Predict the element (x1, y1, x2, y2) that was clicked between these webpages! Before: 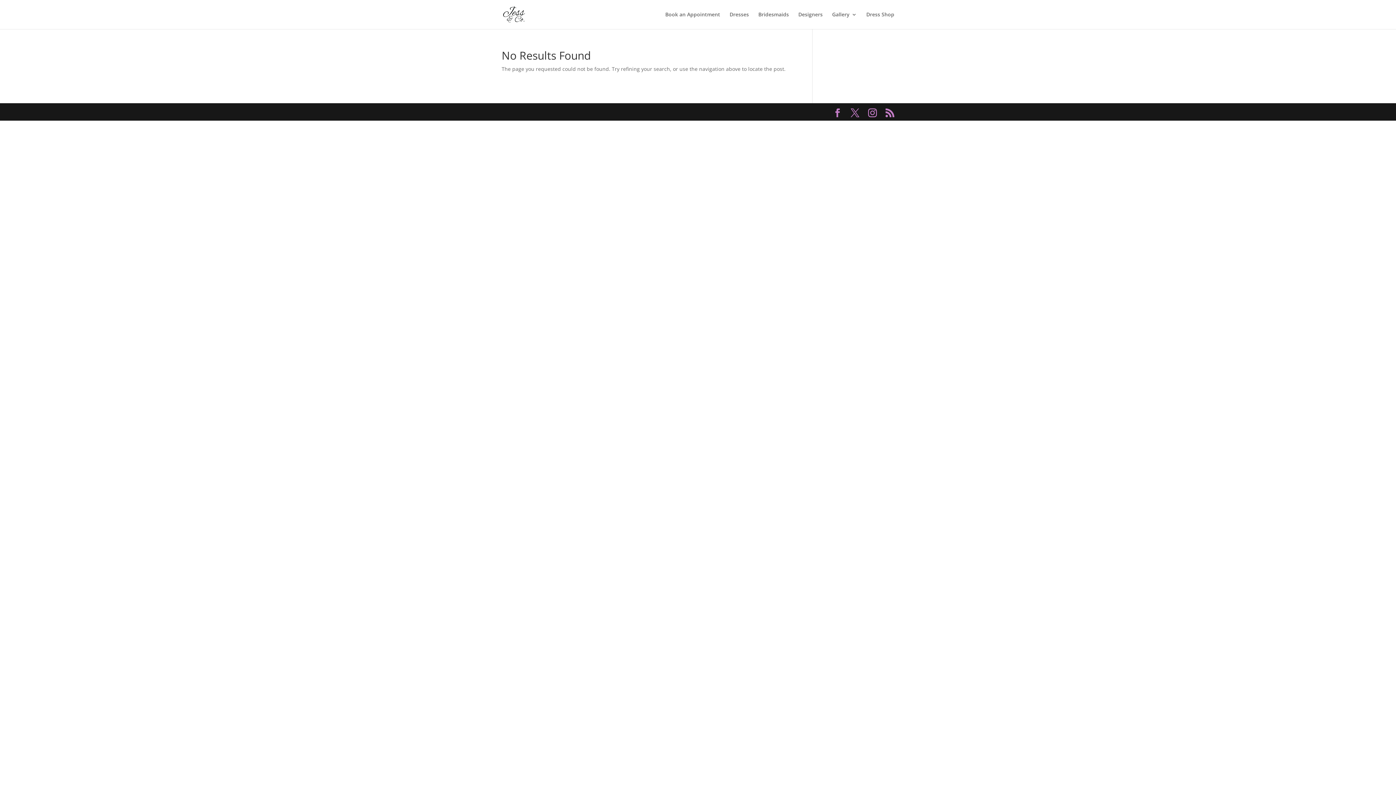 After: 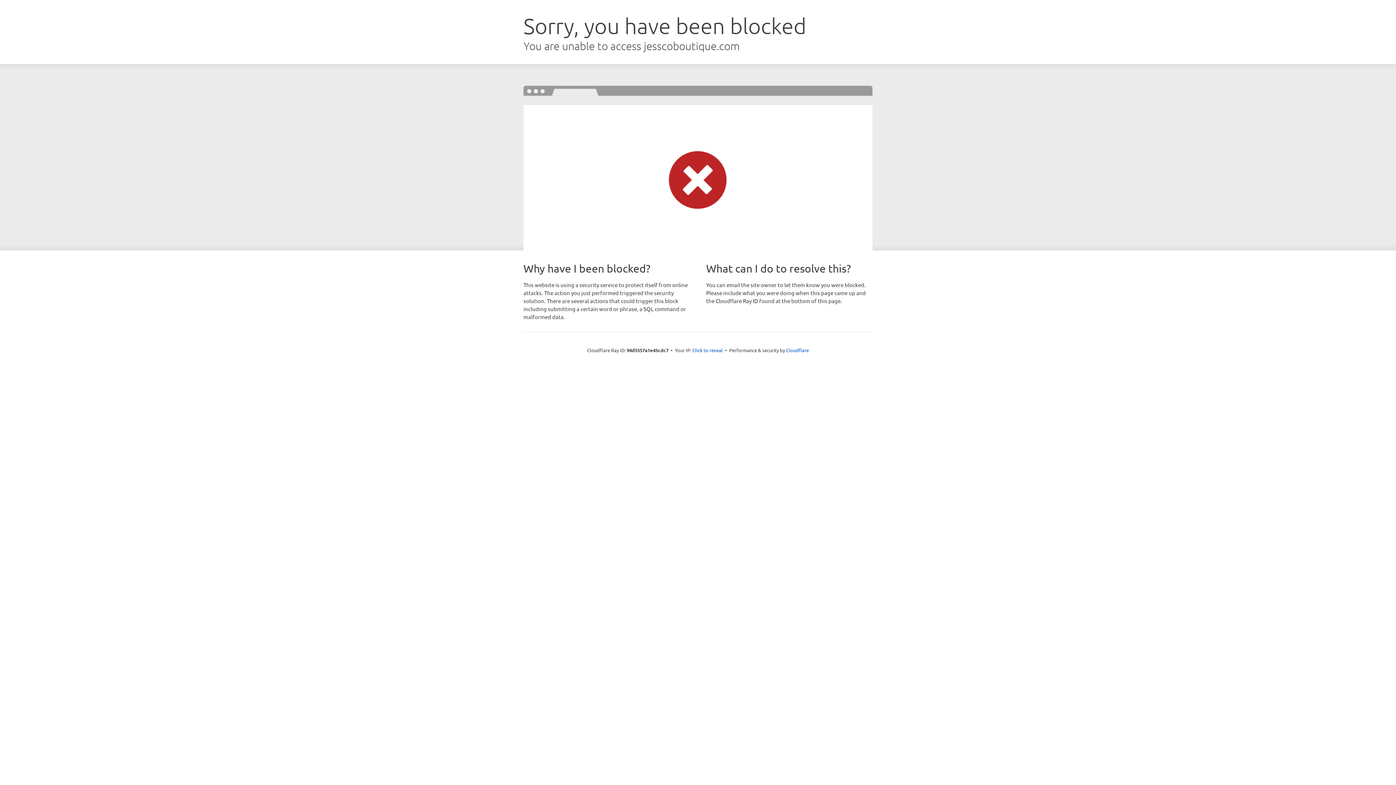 Action: bbox: (866, 12, 894, 29) label: Dress Shop